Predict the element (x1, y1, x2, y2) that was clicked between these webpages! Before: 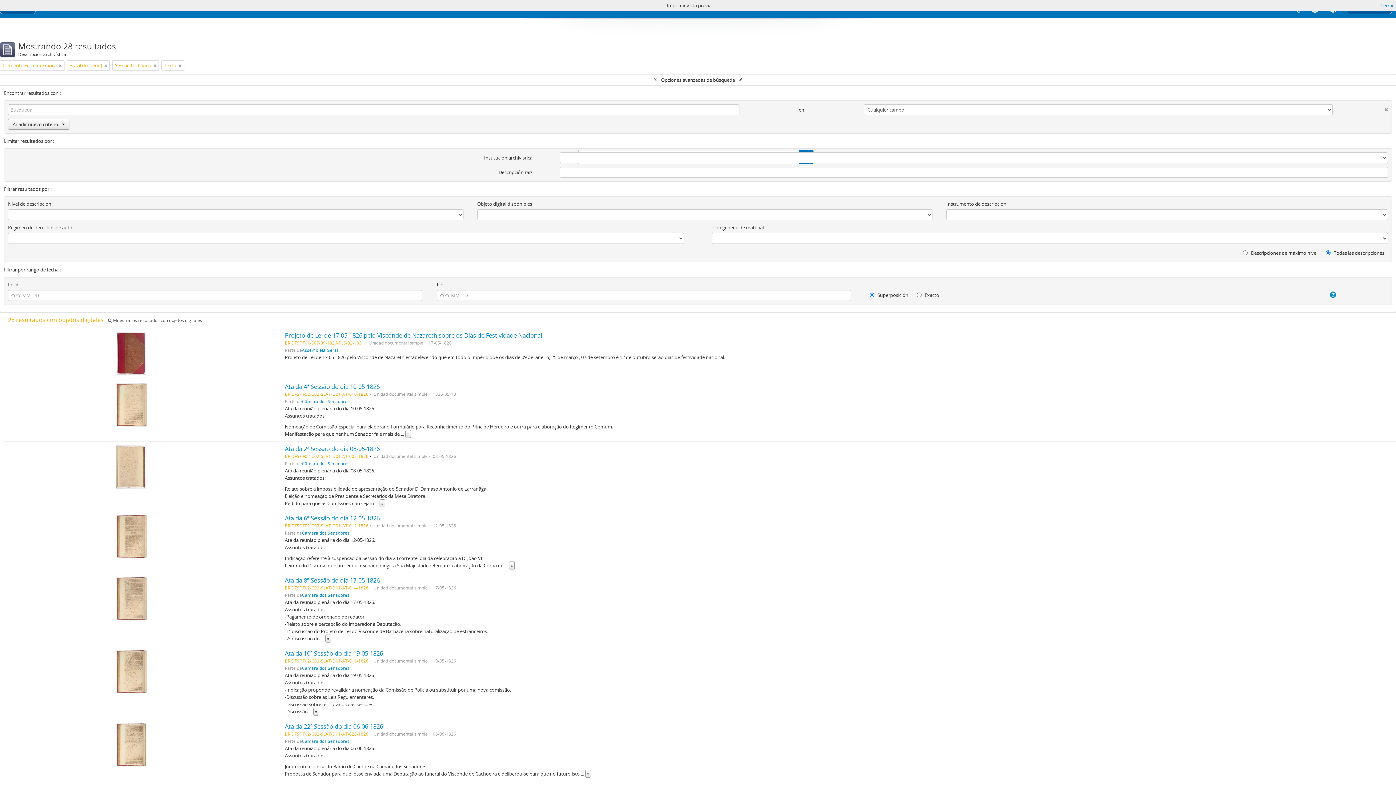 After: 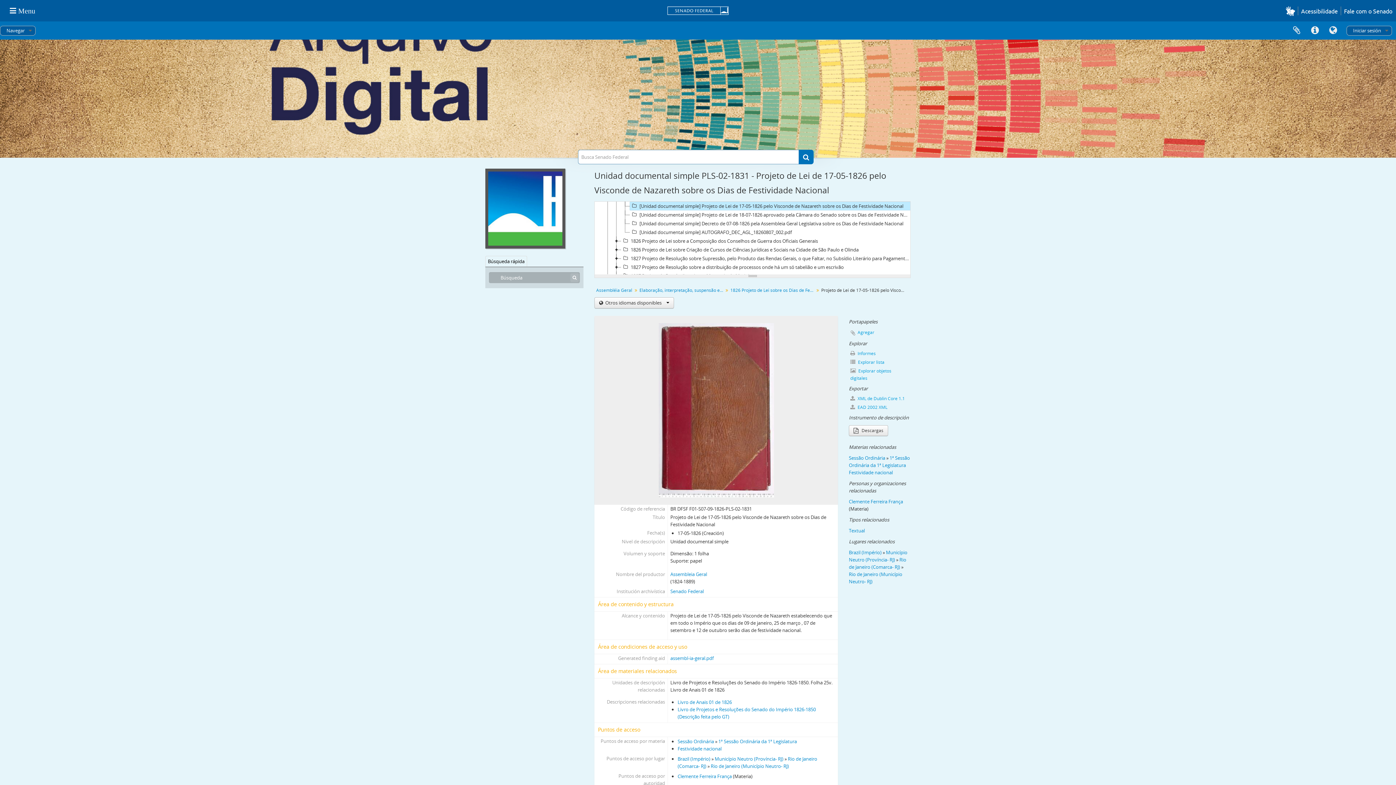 Action: label: Projeto de Lei de 17-05-1826 pelo Visconde de Nazareth sobre os Dias de Festividade Nacional bbox: (284, 331, 542, 339)